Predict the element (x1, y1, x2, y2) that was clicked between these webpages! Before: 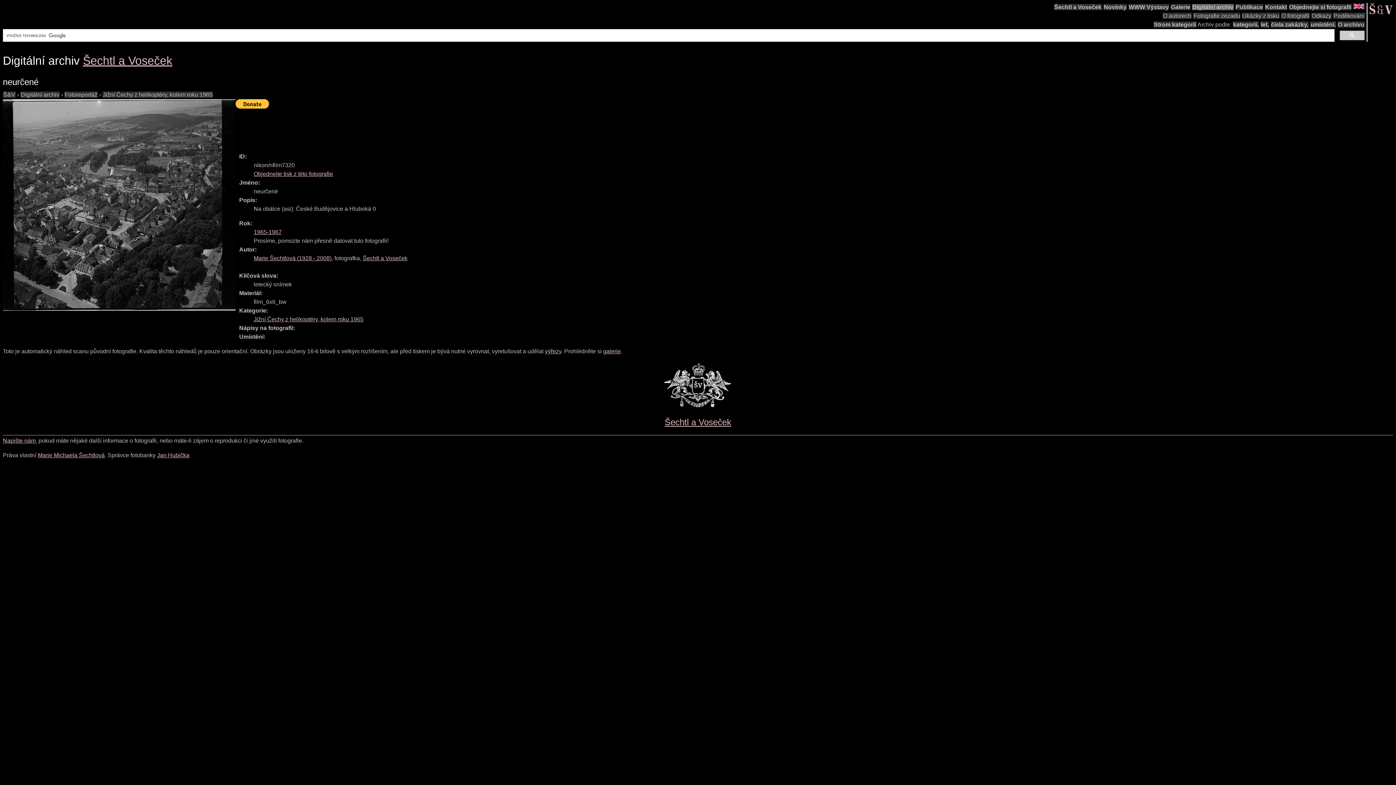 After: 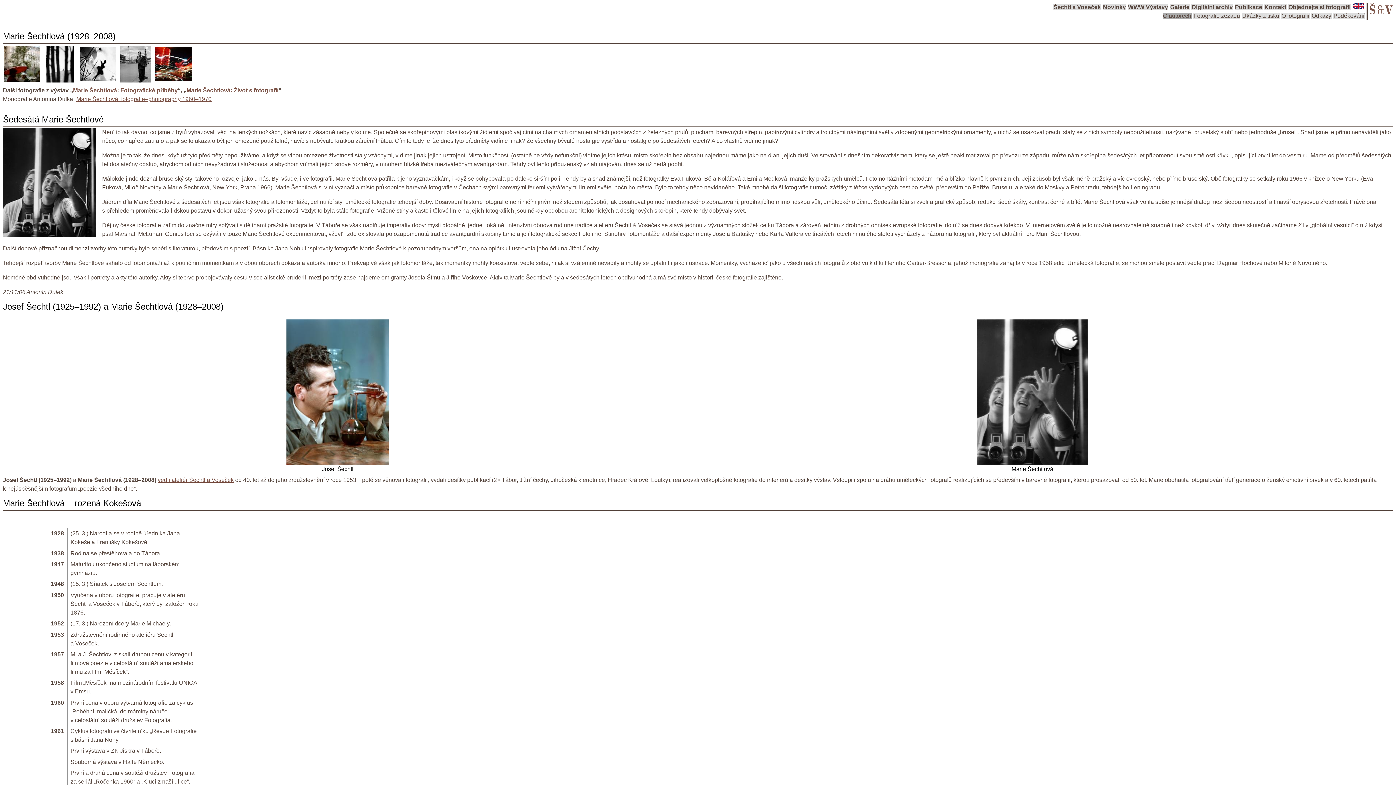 Action: bbox: (253, 255, 331, 261) label: Marie Šechtlová (1928 - 2008)